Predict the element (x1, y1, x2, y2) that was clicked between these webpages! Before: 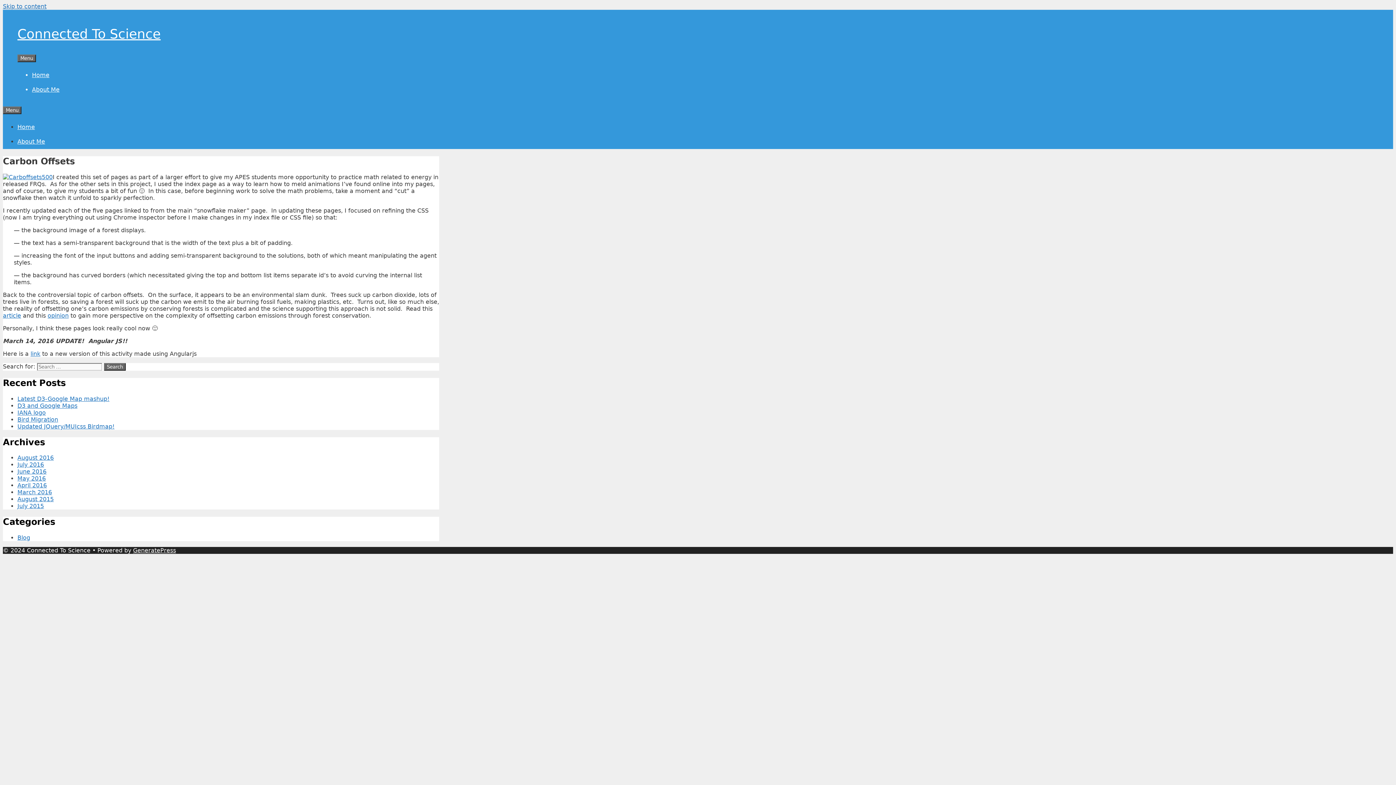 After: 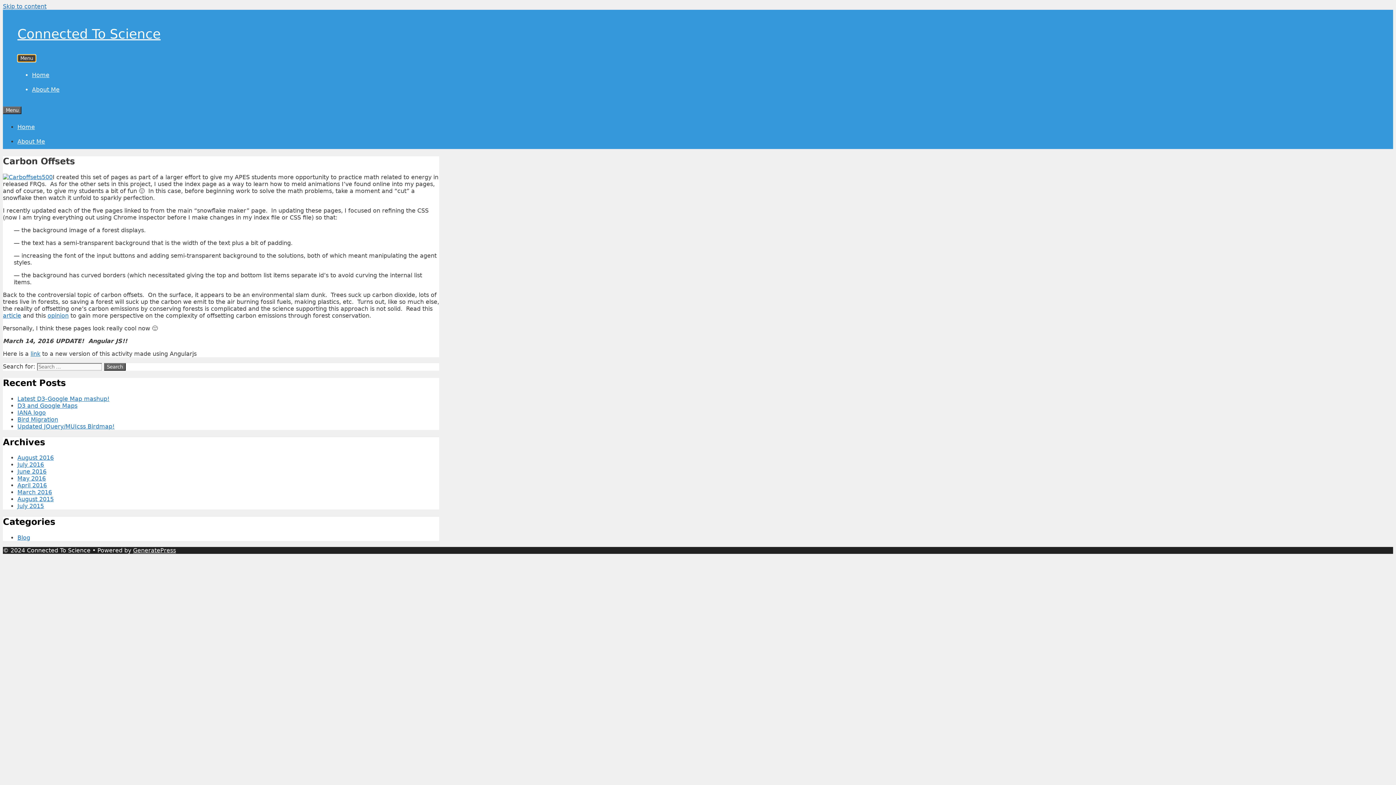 Action: label: Menu bbox: (17, 54, 36, 62)